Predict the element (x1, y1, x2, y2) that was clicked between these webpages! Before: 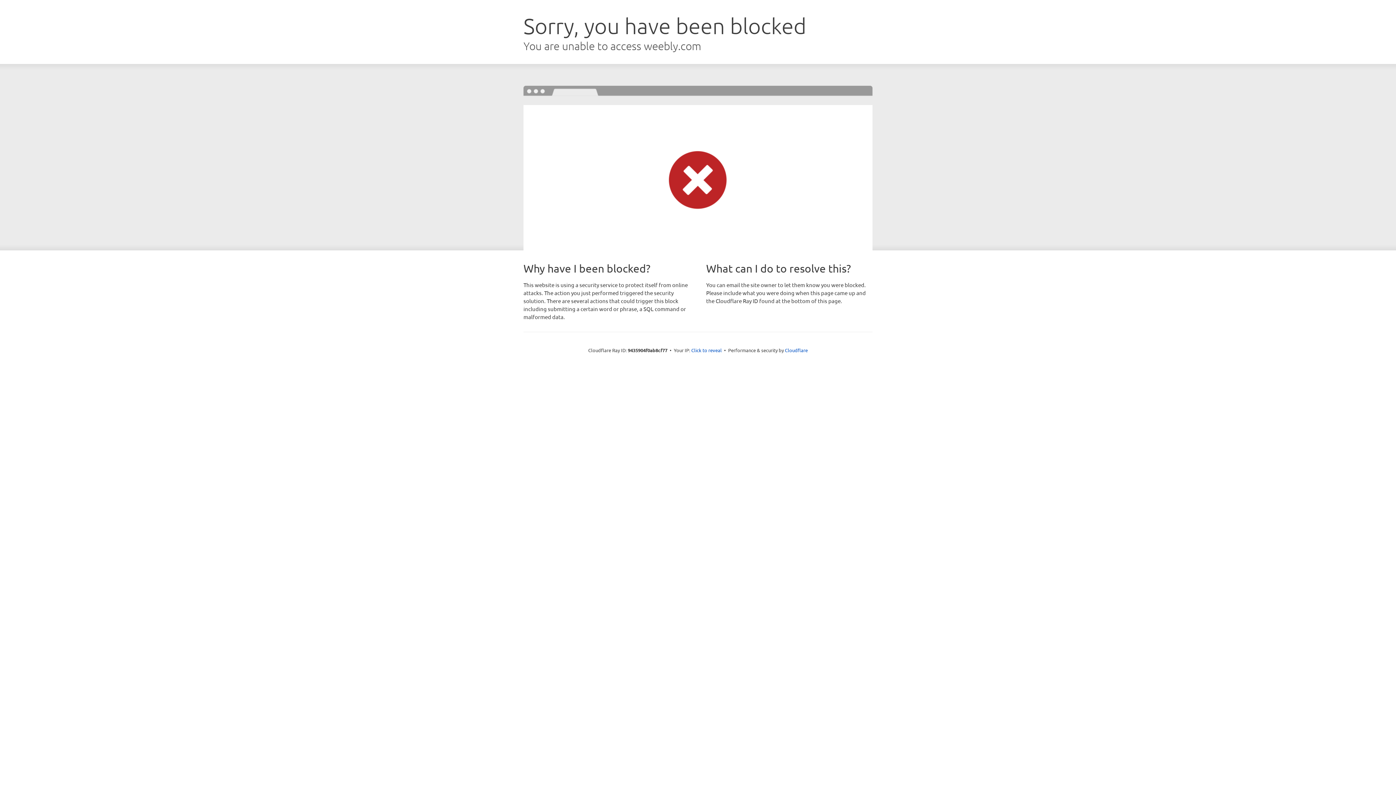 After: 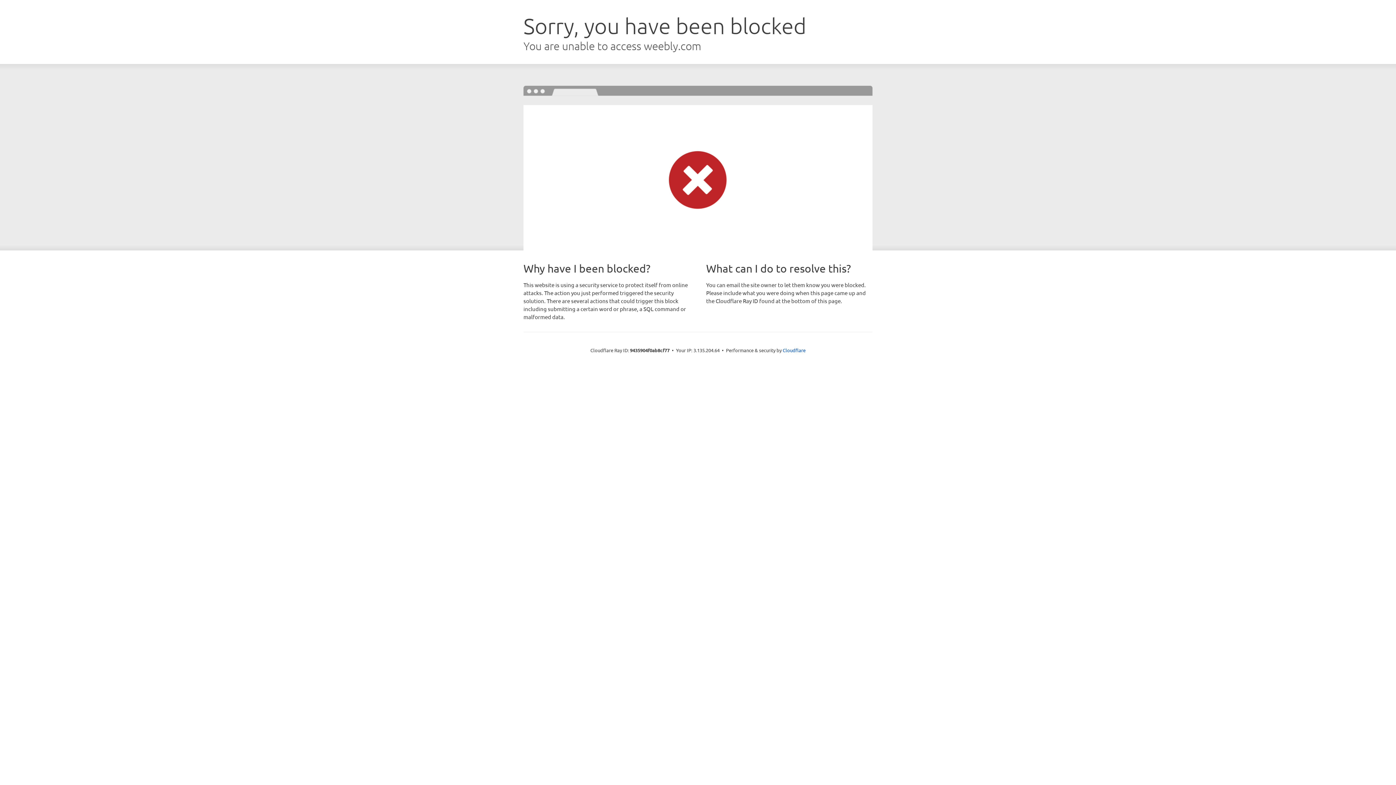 Action: label: Click to reveal bbox: (691, 346, 722, 353)